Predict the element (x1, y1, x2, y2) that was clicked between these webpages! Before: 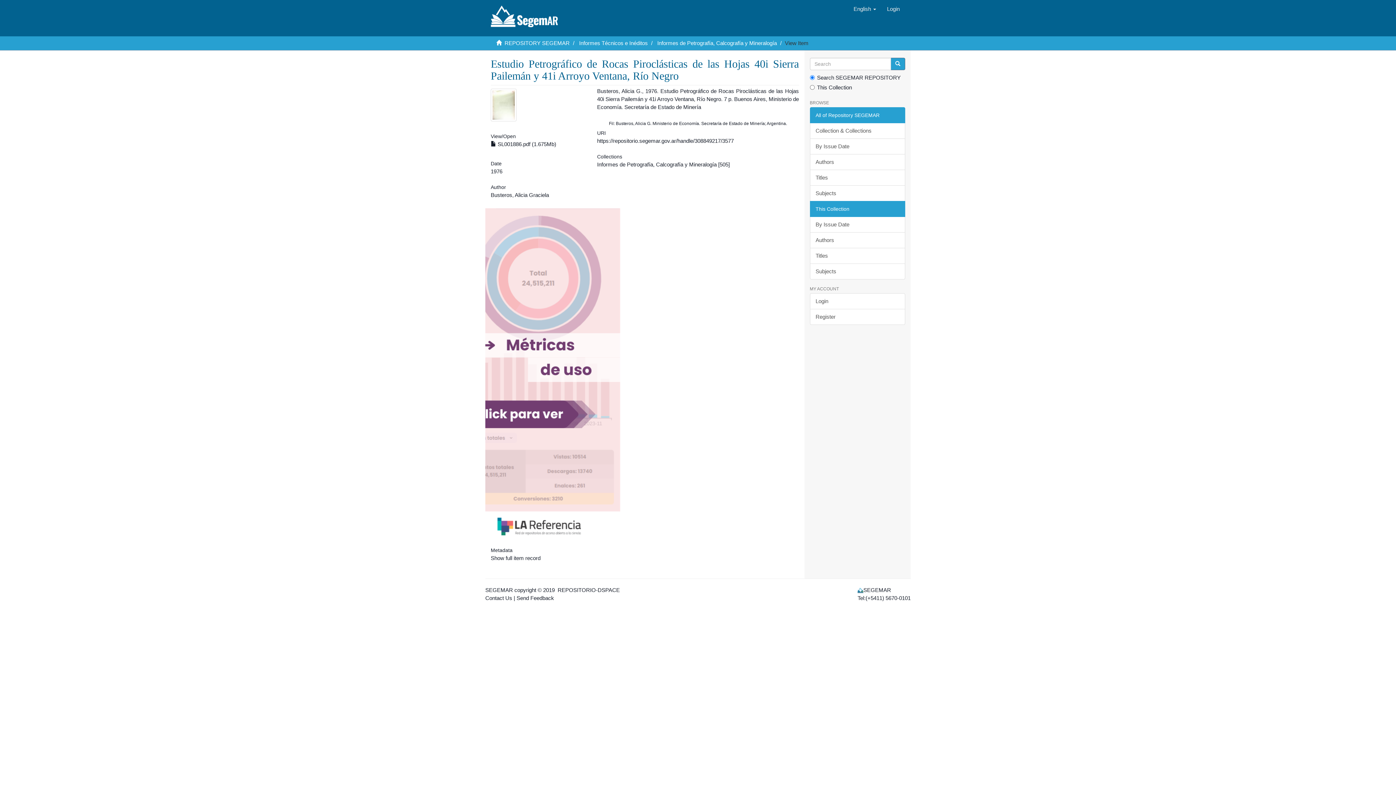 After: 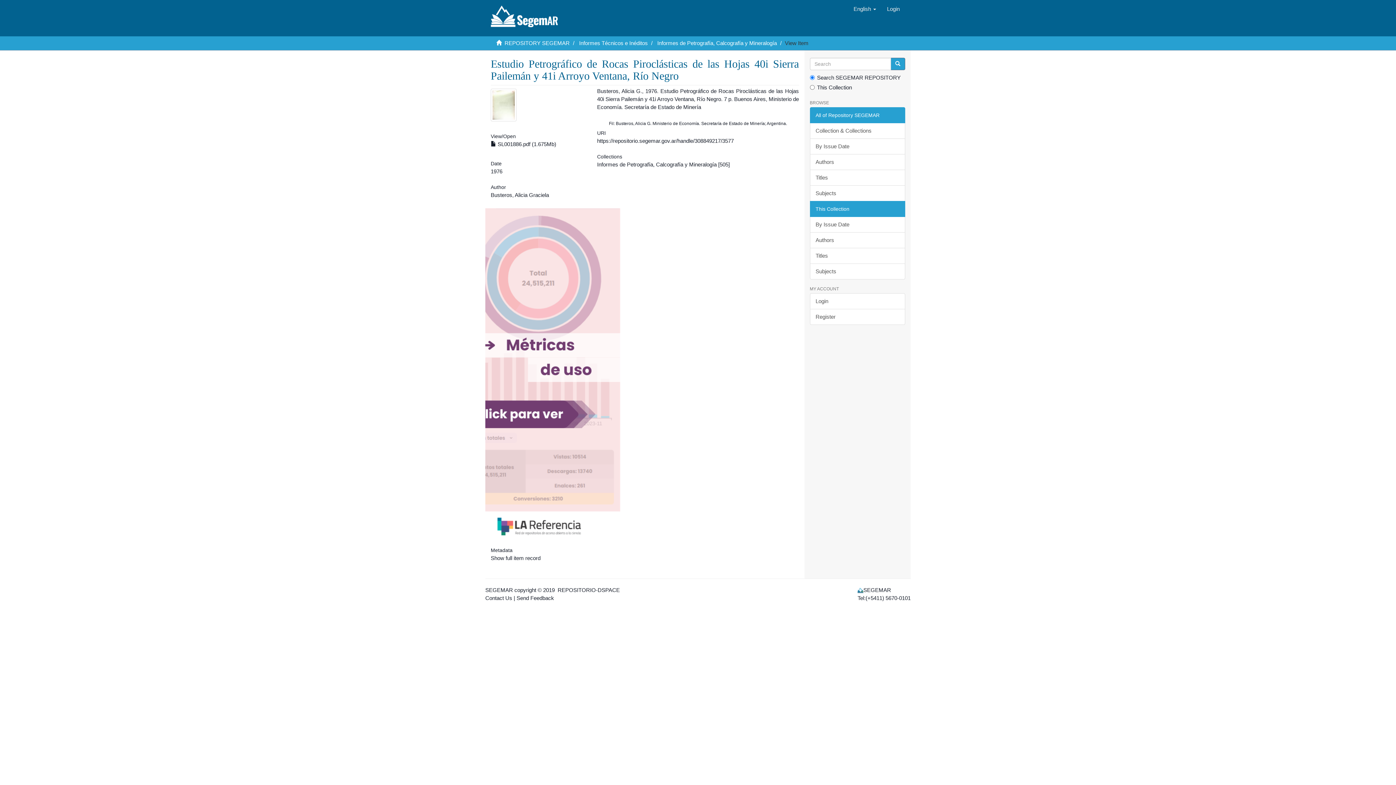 Action: label: All of Repository SEGEMAR bbox: (810, 107, 905, 123)